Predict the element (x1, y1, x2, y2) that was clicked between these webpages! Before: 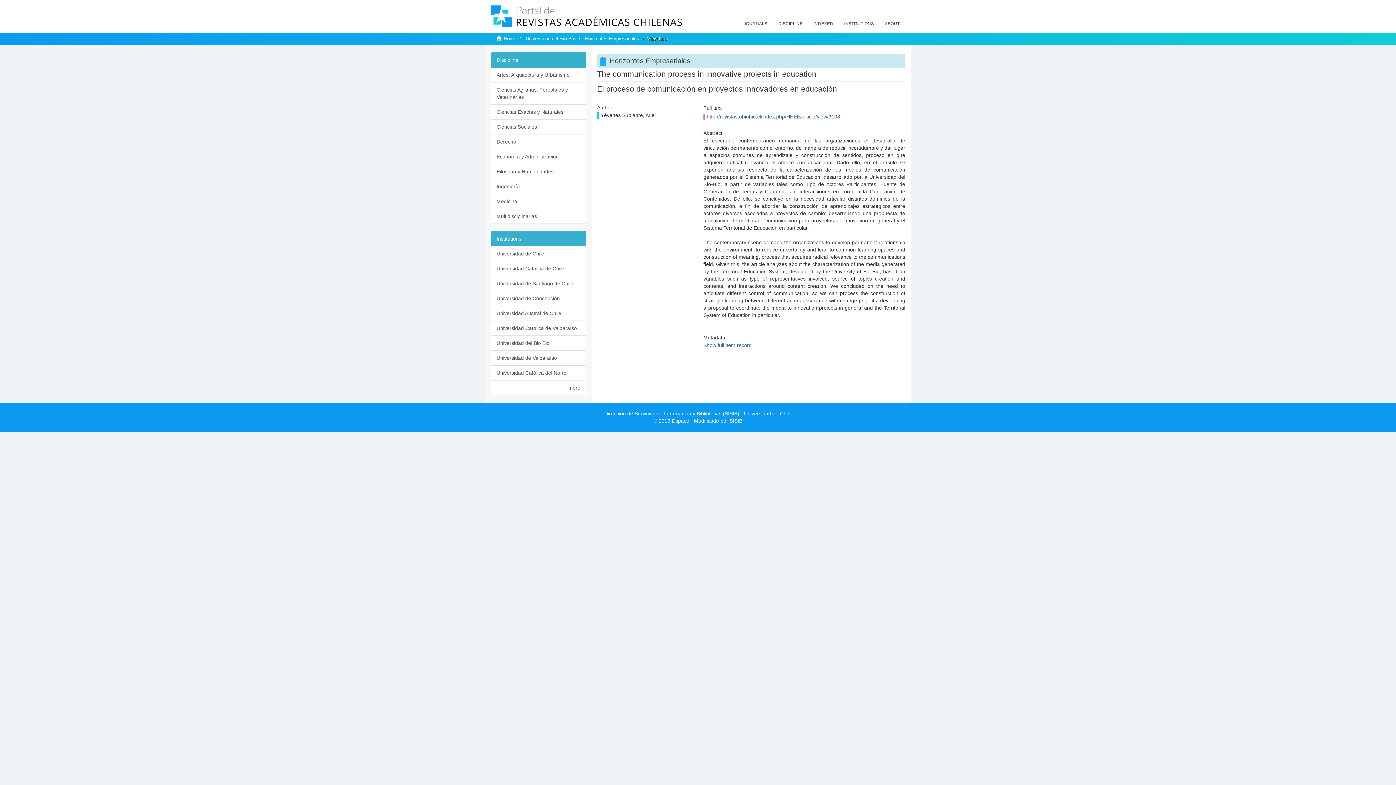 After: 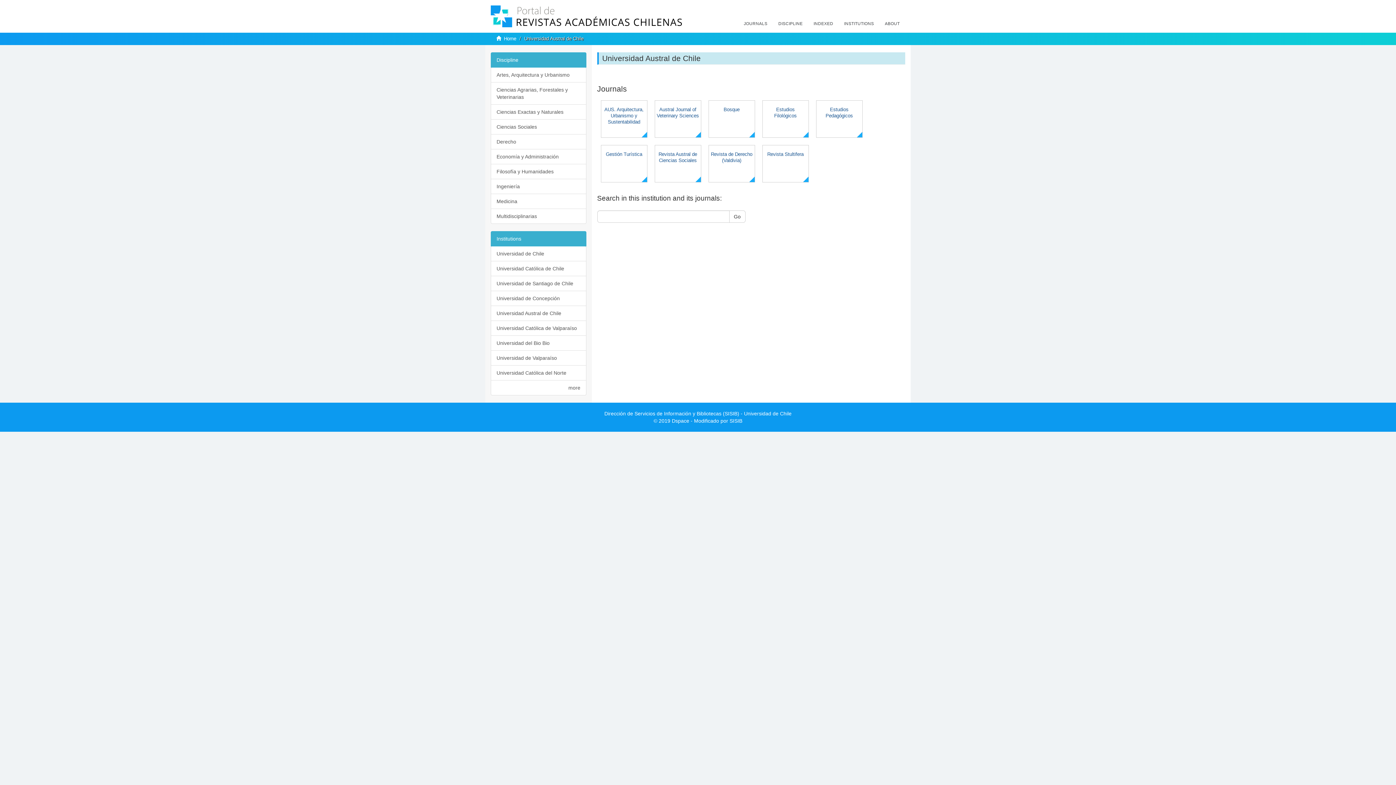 Action: bbox: (490, 305, 586, 321) label: Universidad Austral de Chile